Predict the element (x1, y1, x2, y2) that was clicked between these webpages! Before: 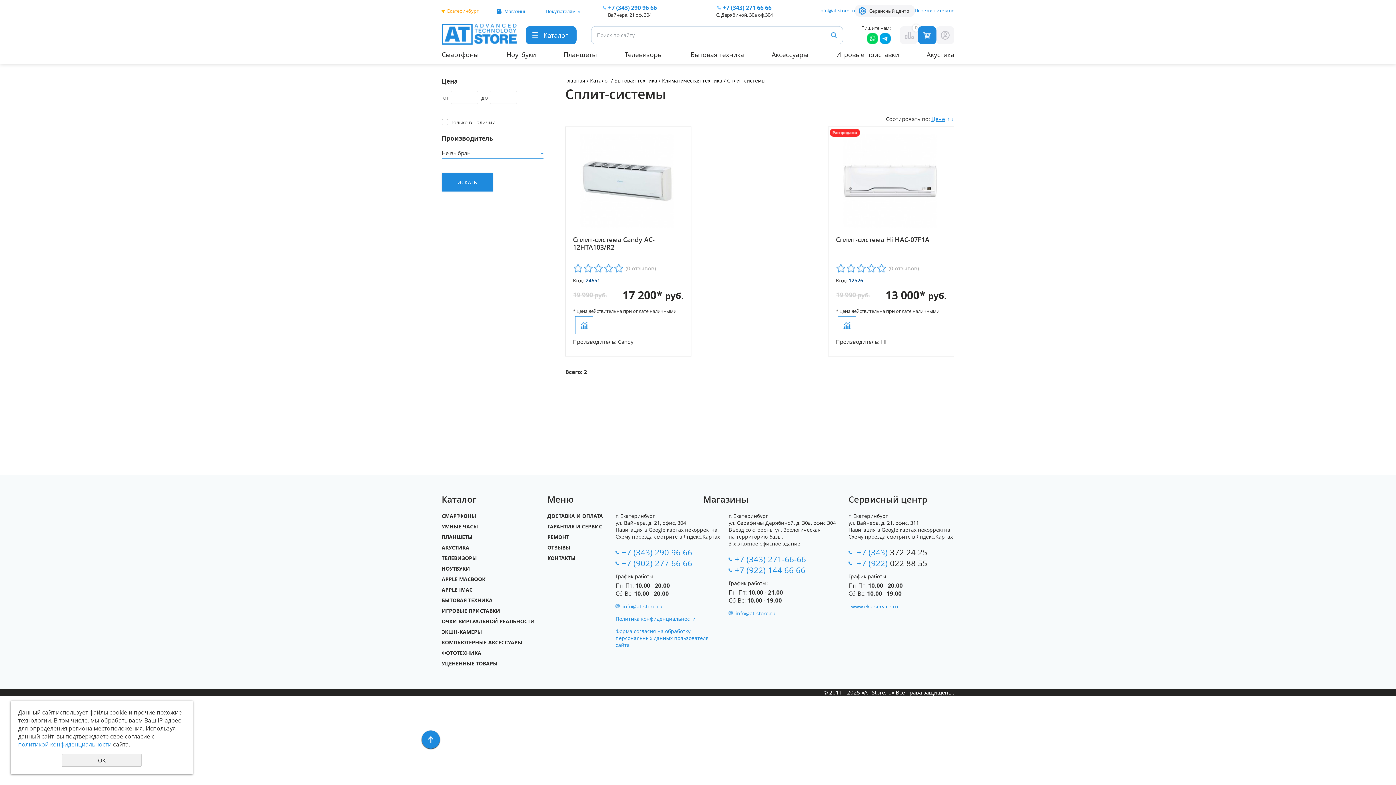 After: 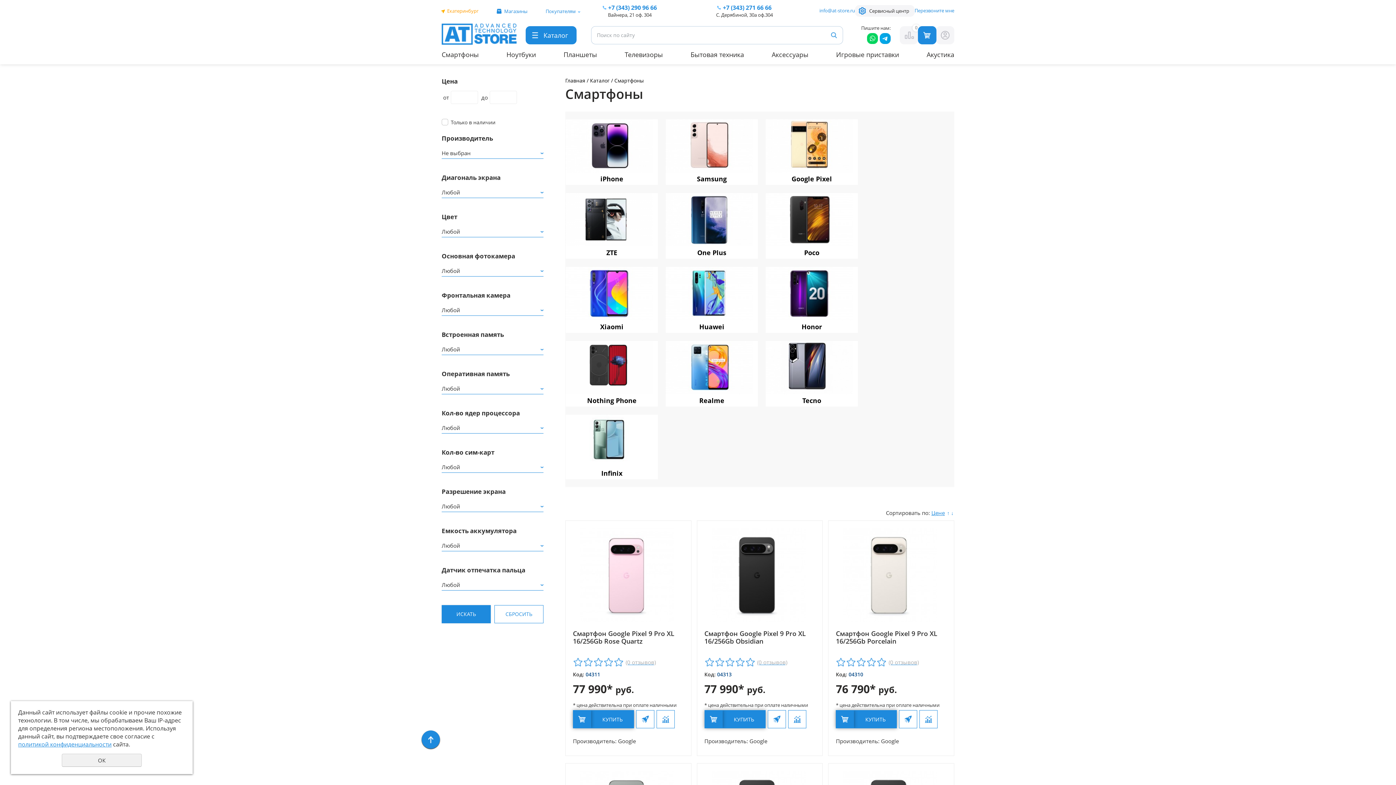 Action: label: СМАРТФОНЫ bbox: (441, 512, 476, 519)